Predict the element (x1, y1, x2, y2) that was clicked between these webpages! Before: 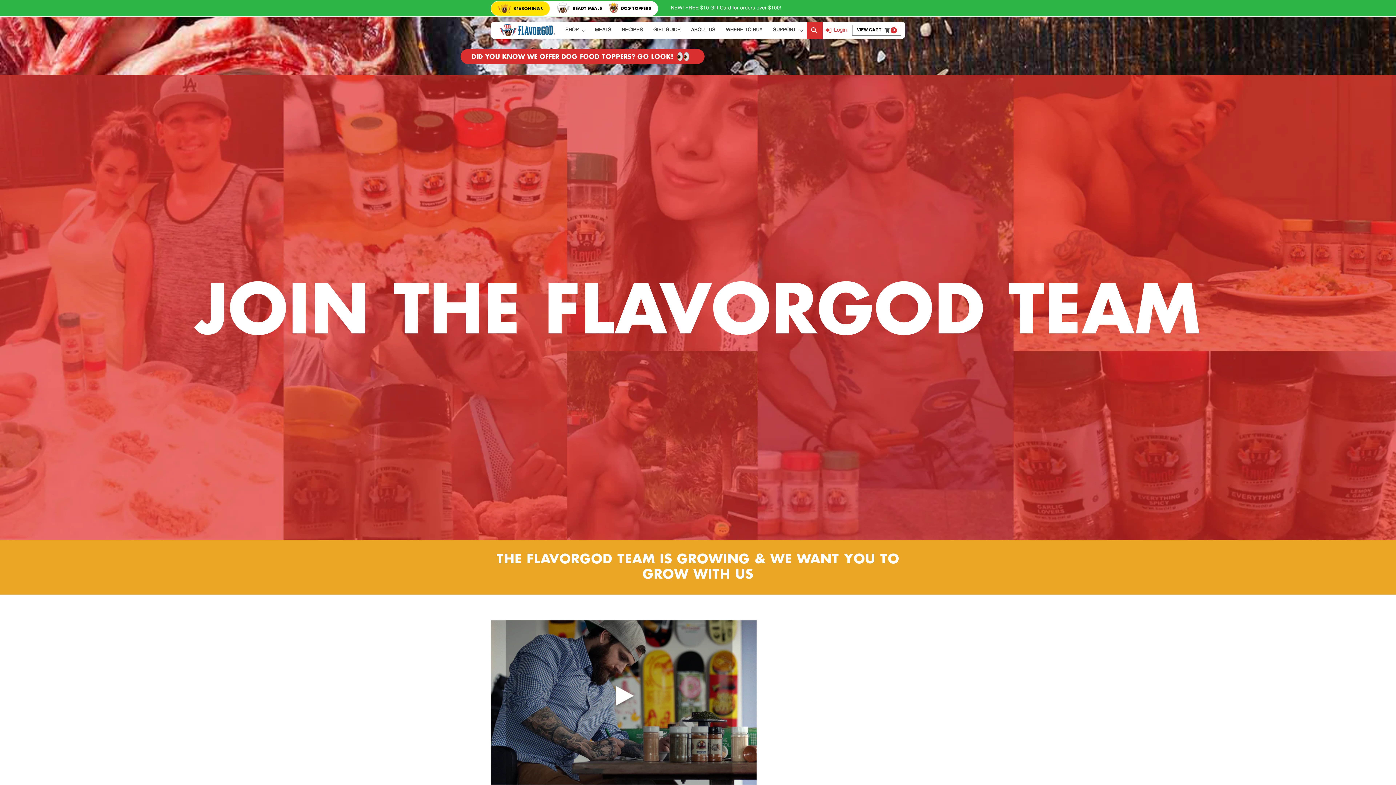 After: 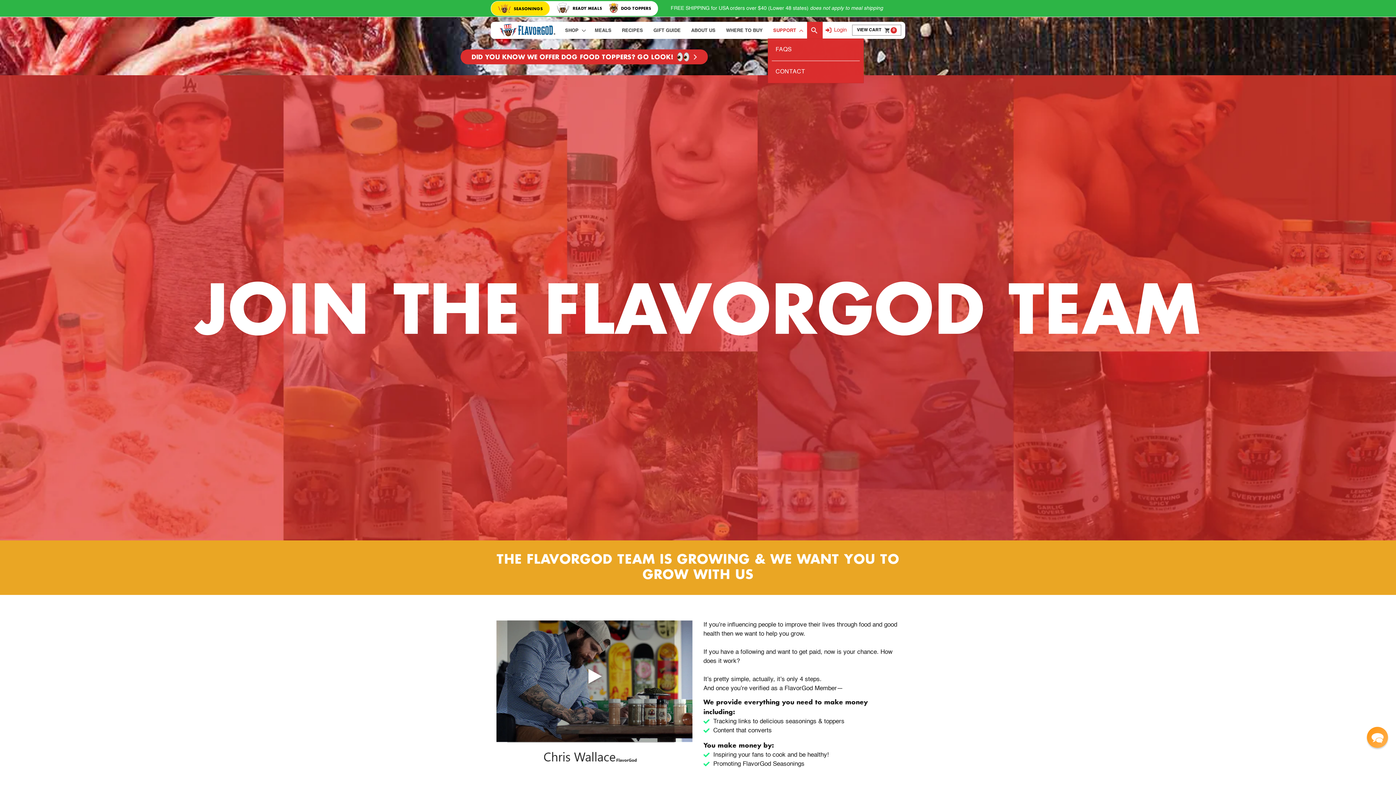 Action: label: SUPPORT bbox: (773, 27, 796, 33)